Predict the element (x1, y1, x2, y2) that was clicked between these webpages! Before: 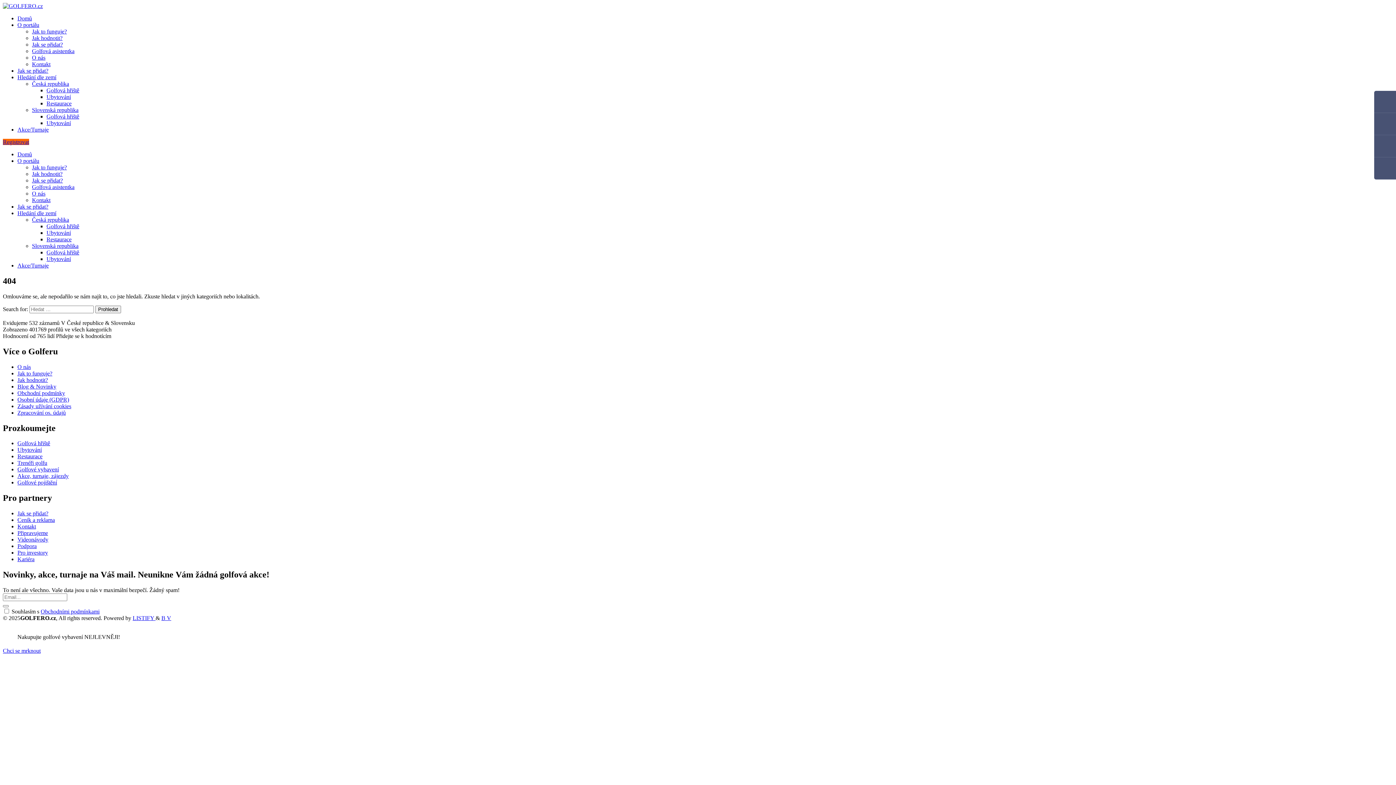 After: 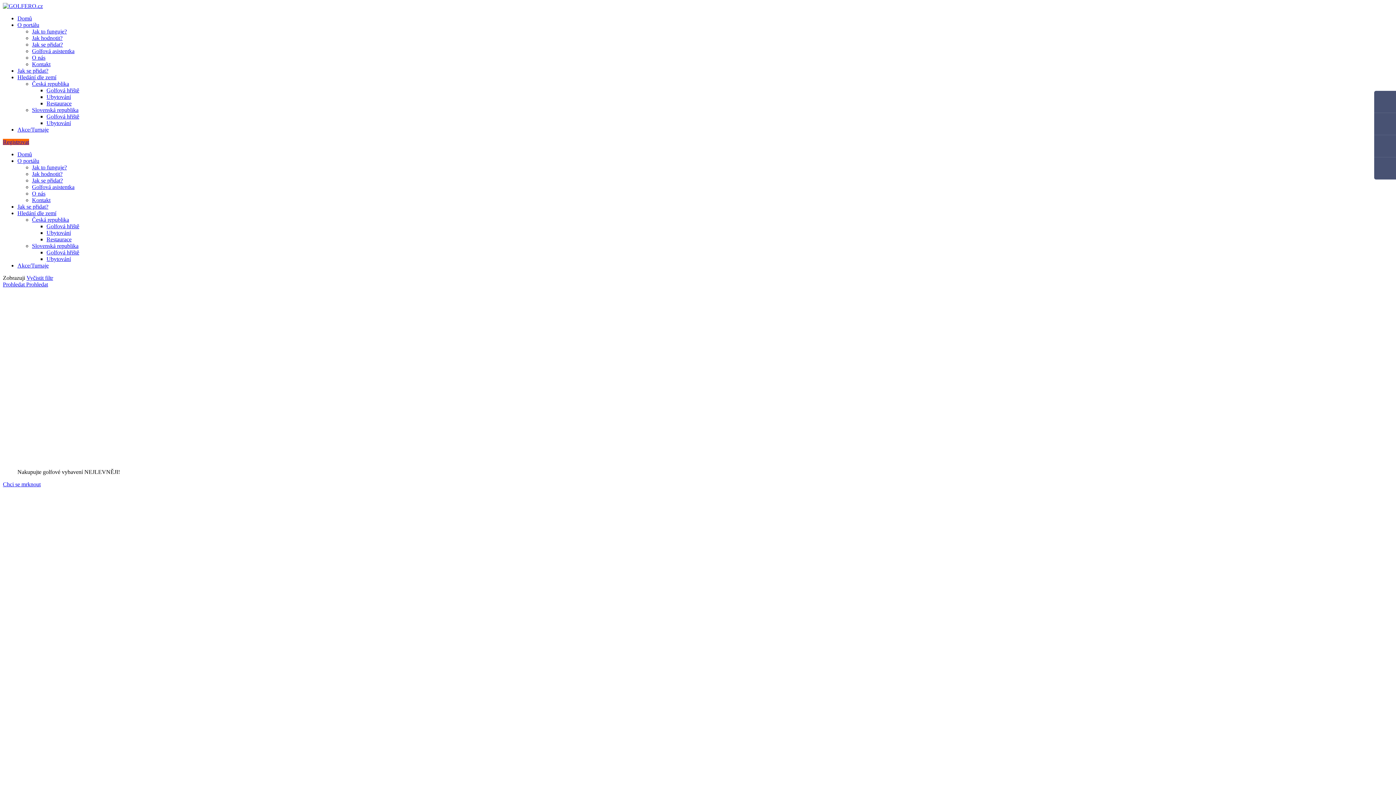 Action: label: Golfové vybavení bbox: (17, 466, 58, 472)